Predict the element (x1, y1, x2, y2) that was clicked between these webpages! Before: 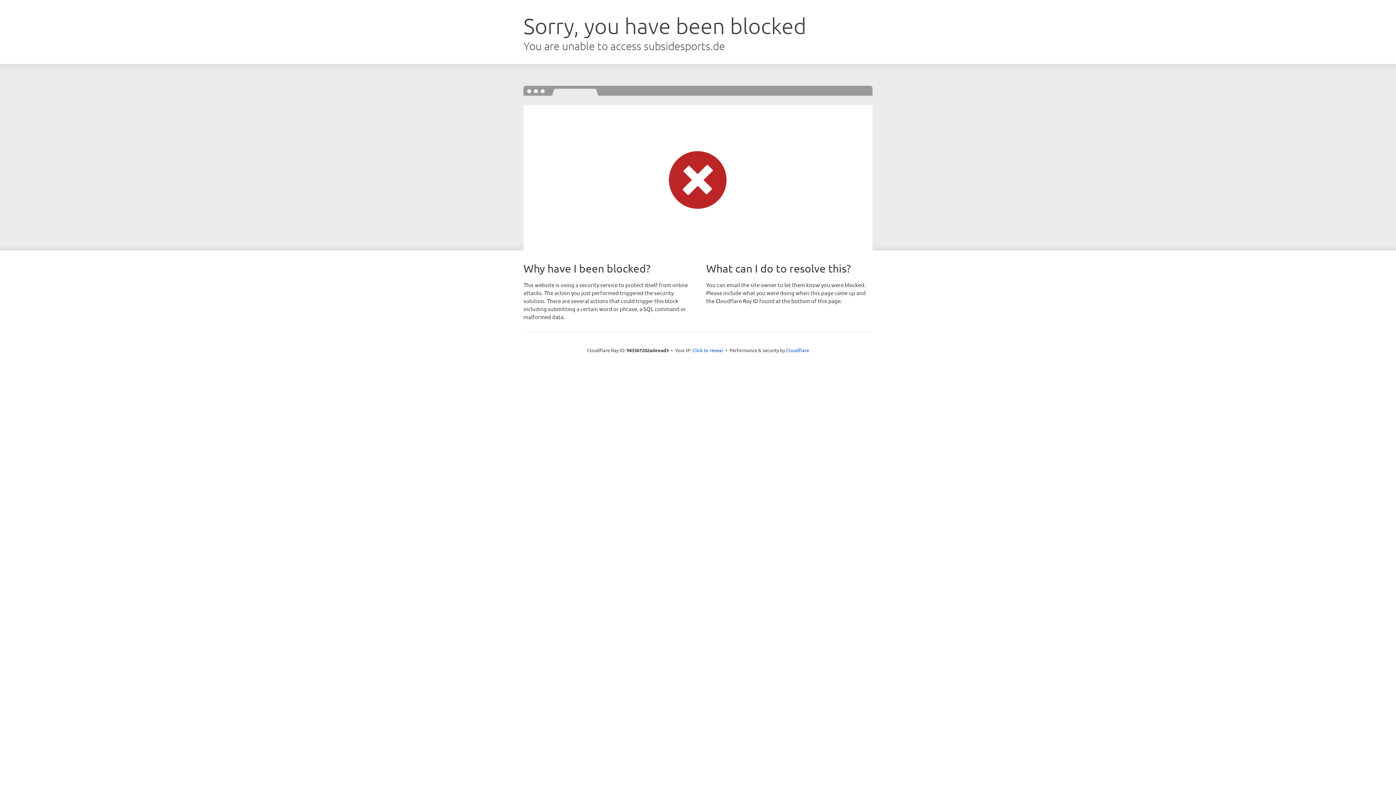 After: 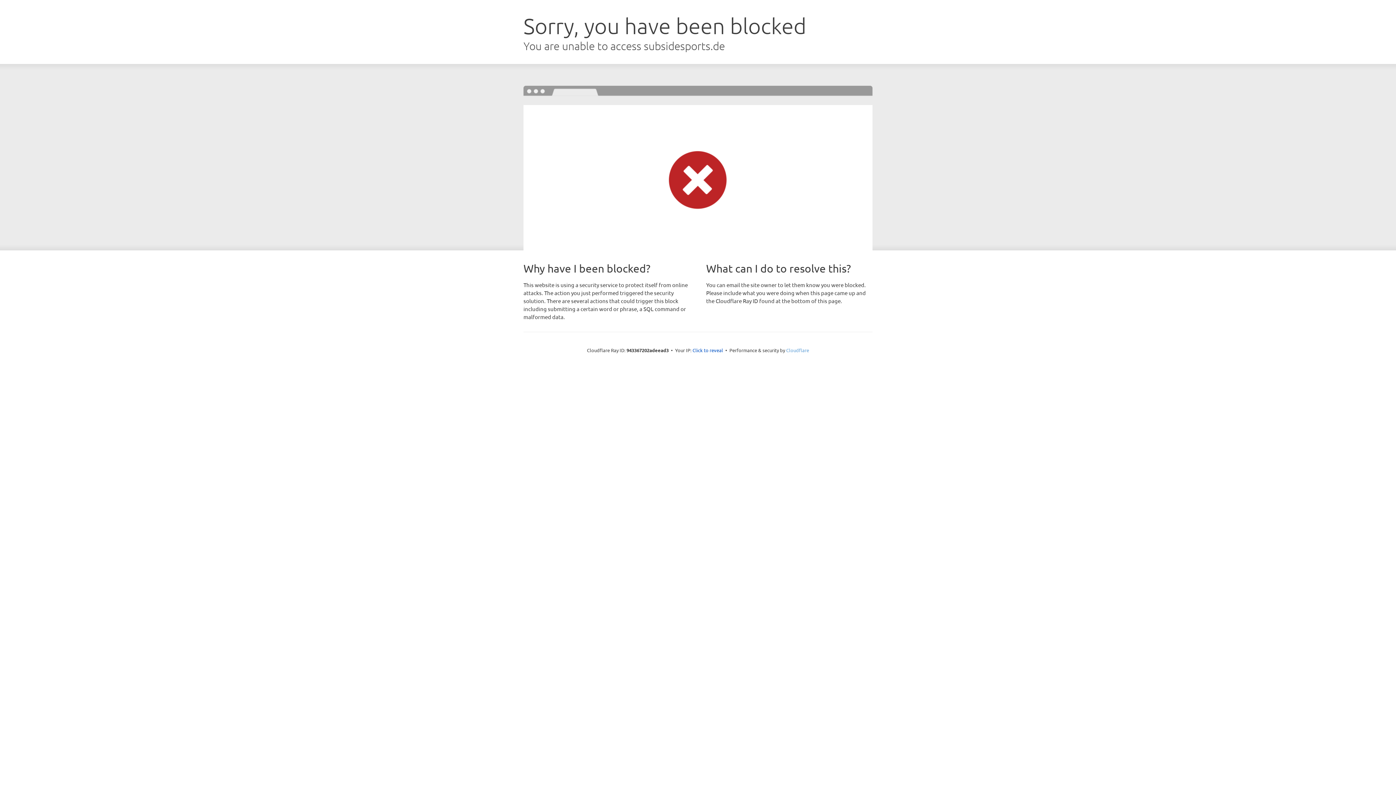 Action: label: Cloudflare bbox: (786, 347, 809, 353)